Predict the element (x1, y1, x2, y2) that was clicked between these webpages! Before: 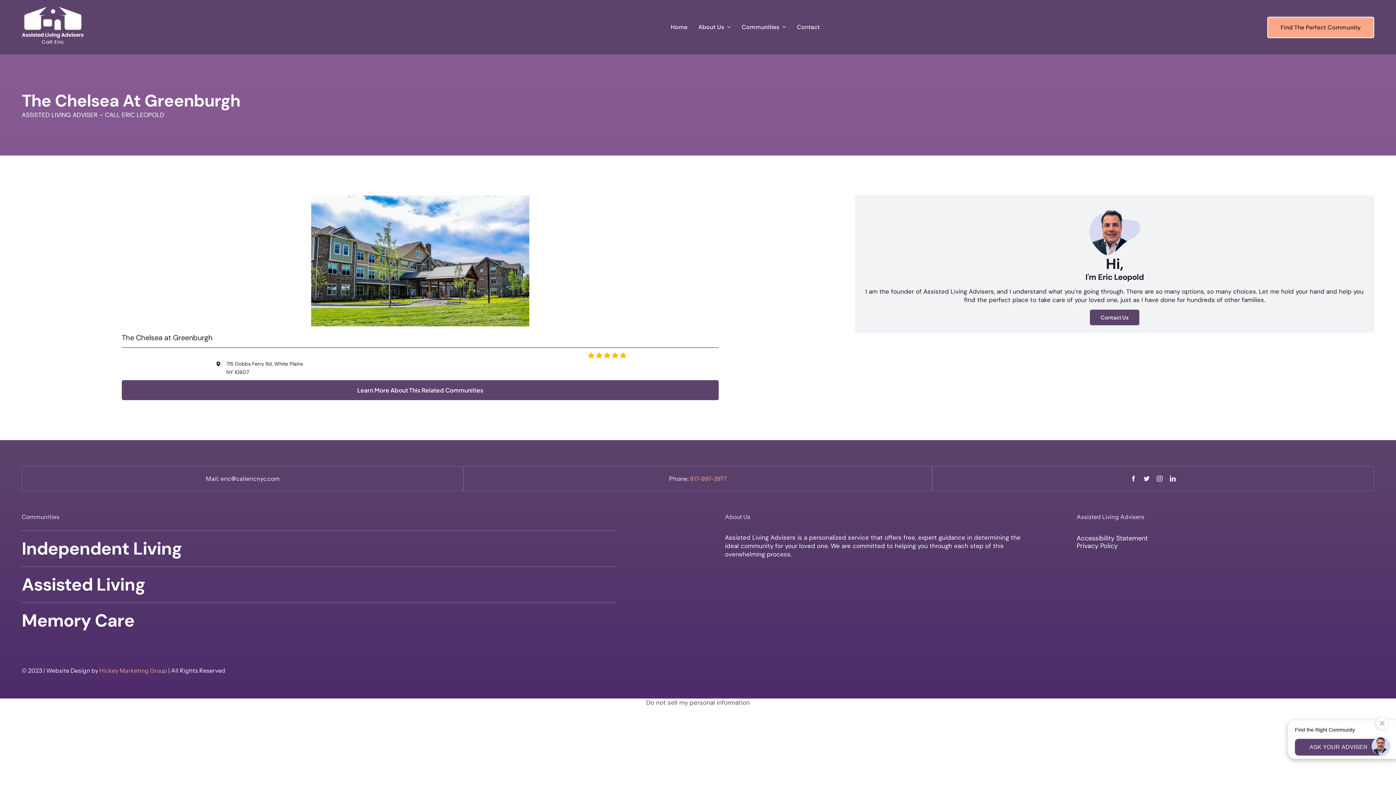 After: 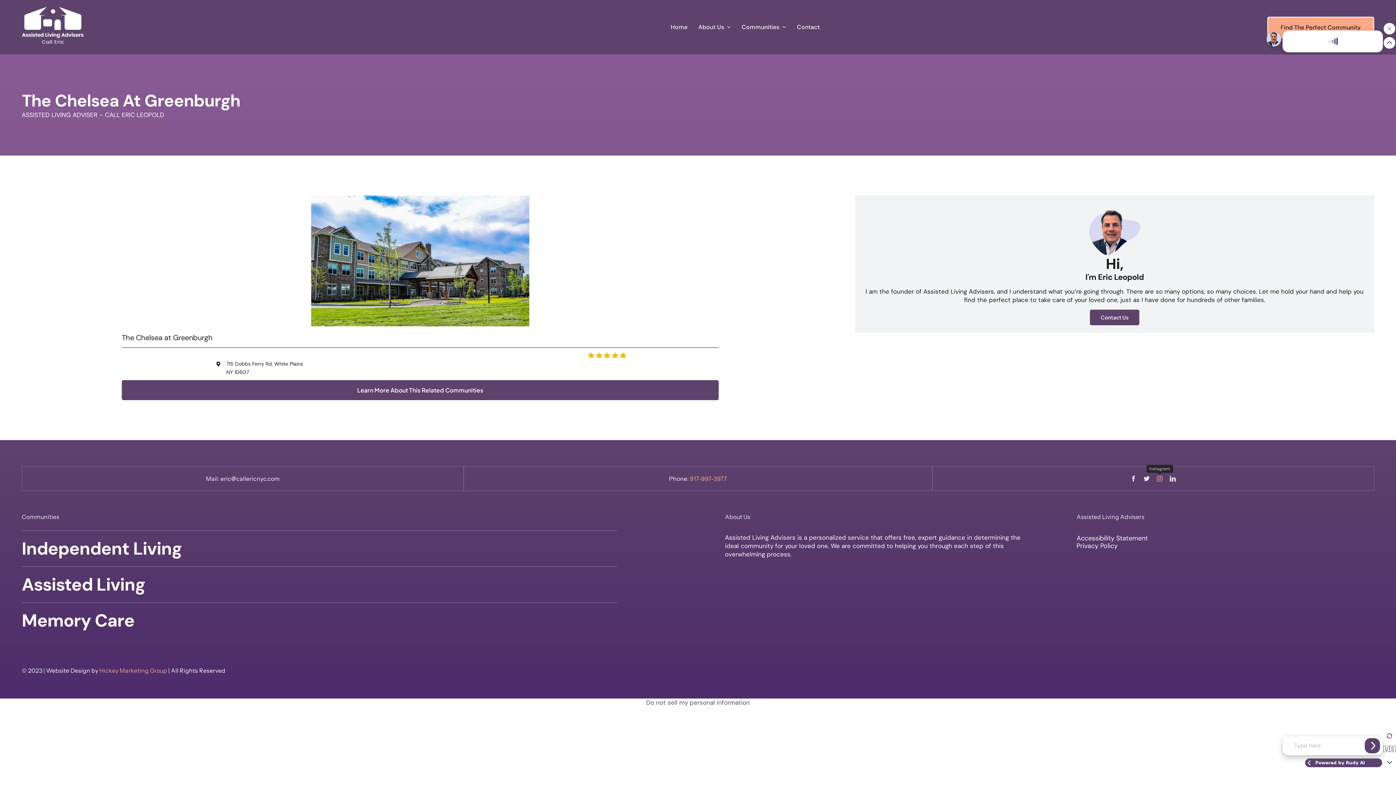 Action: bbox: (1157, 476, 1162, 481) label: instagram